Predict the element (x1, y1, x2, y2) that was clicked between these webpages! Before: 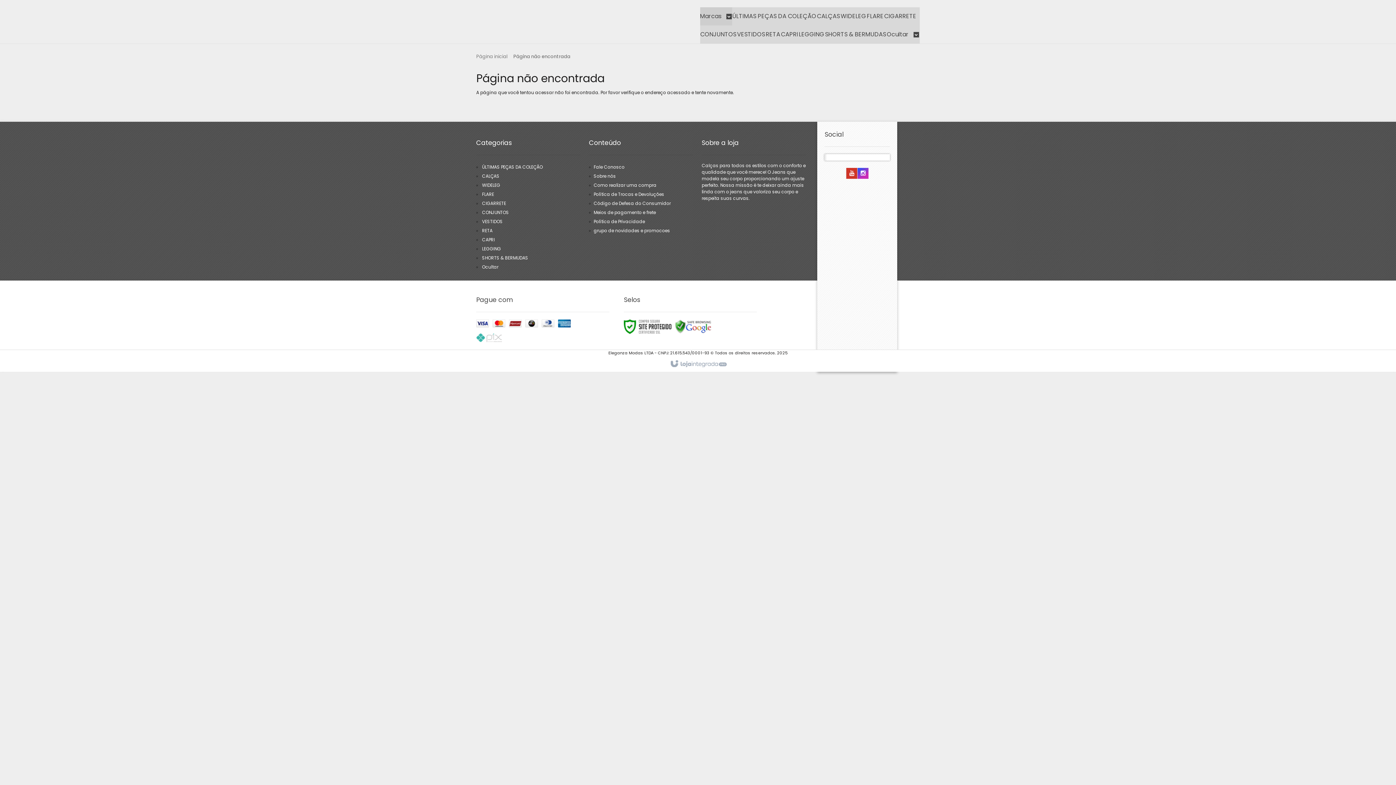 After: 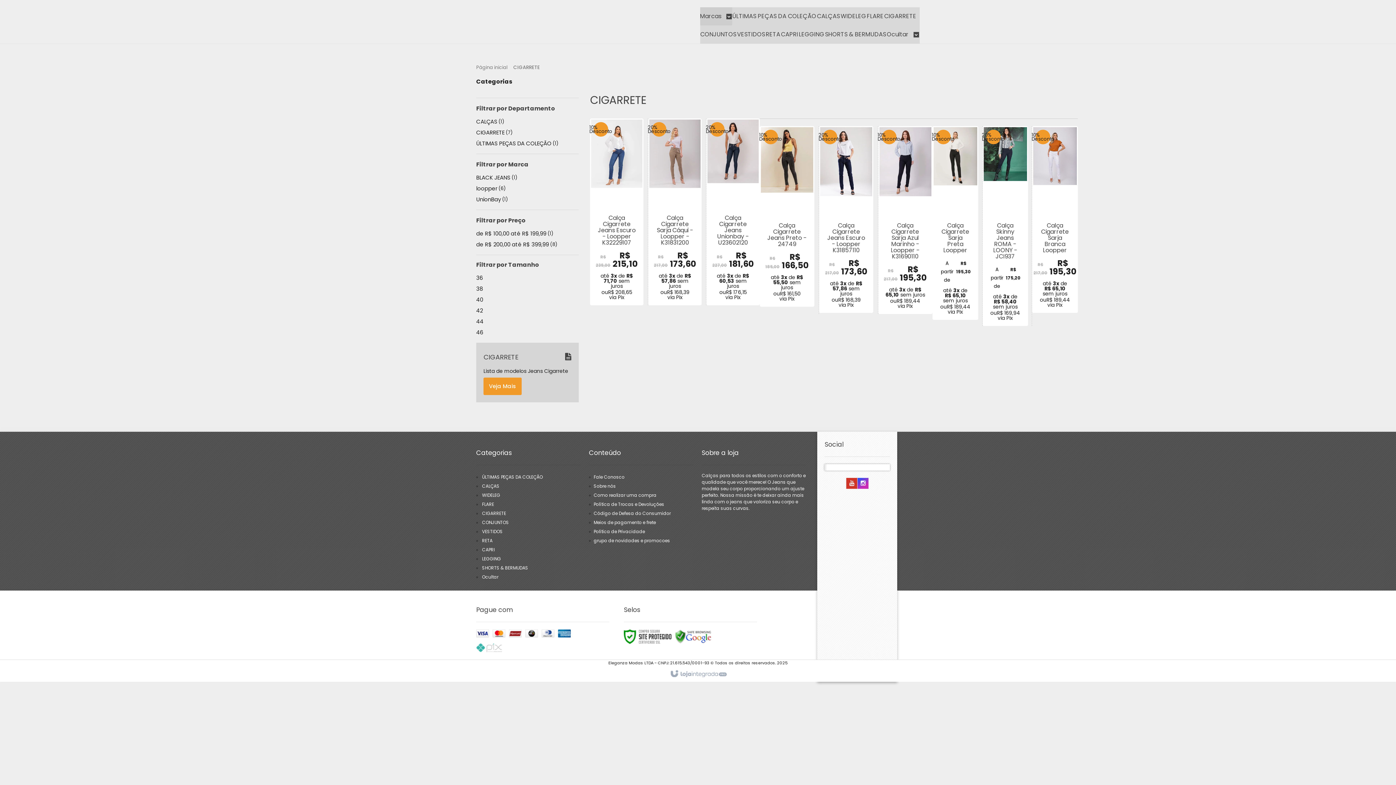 Action: label: CIGARRETE bbox: (884, 7, 916, 25)